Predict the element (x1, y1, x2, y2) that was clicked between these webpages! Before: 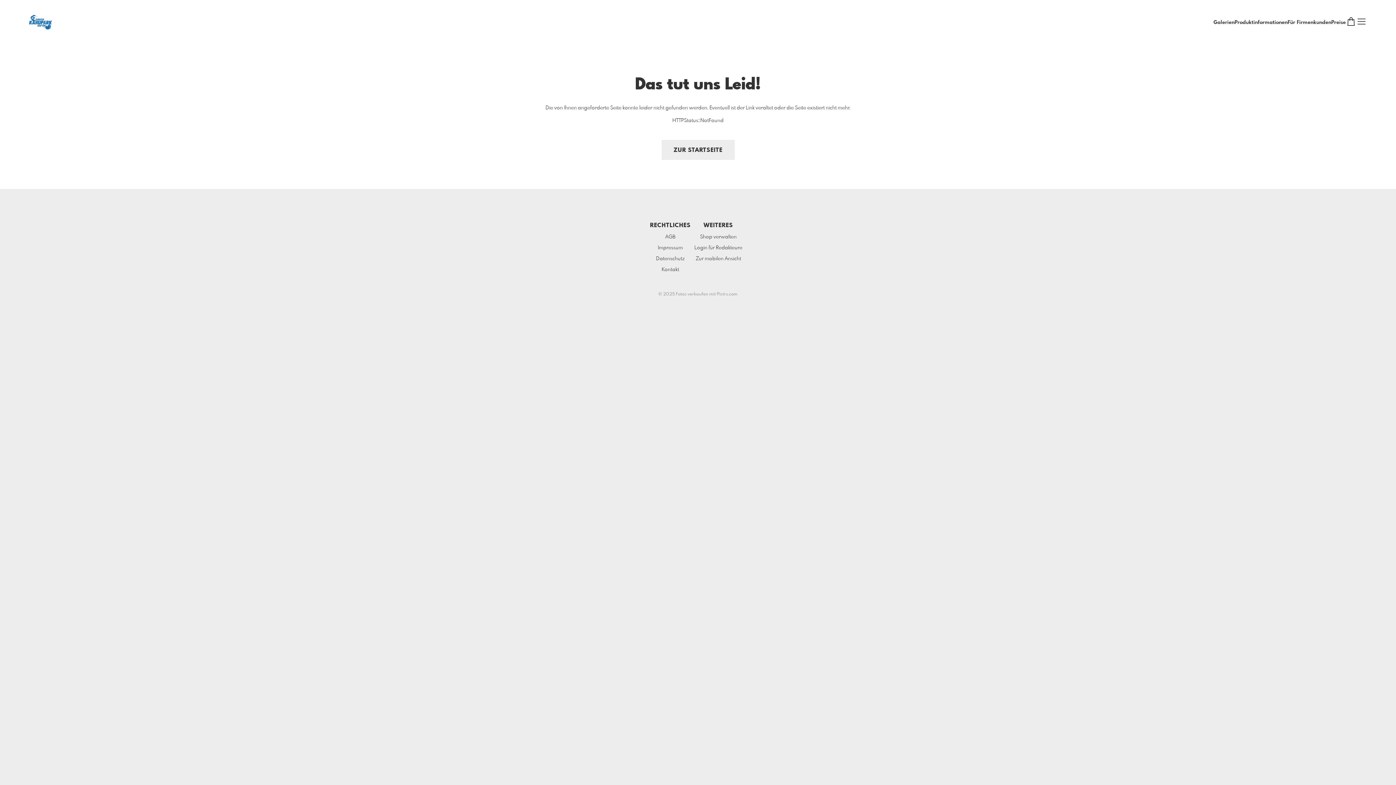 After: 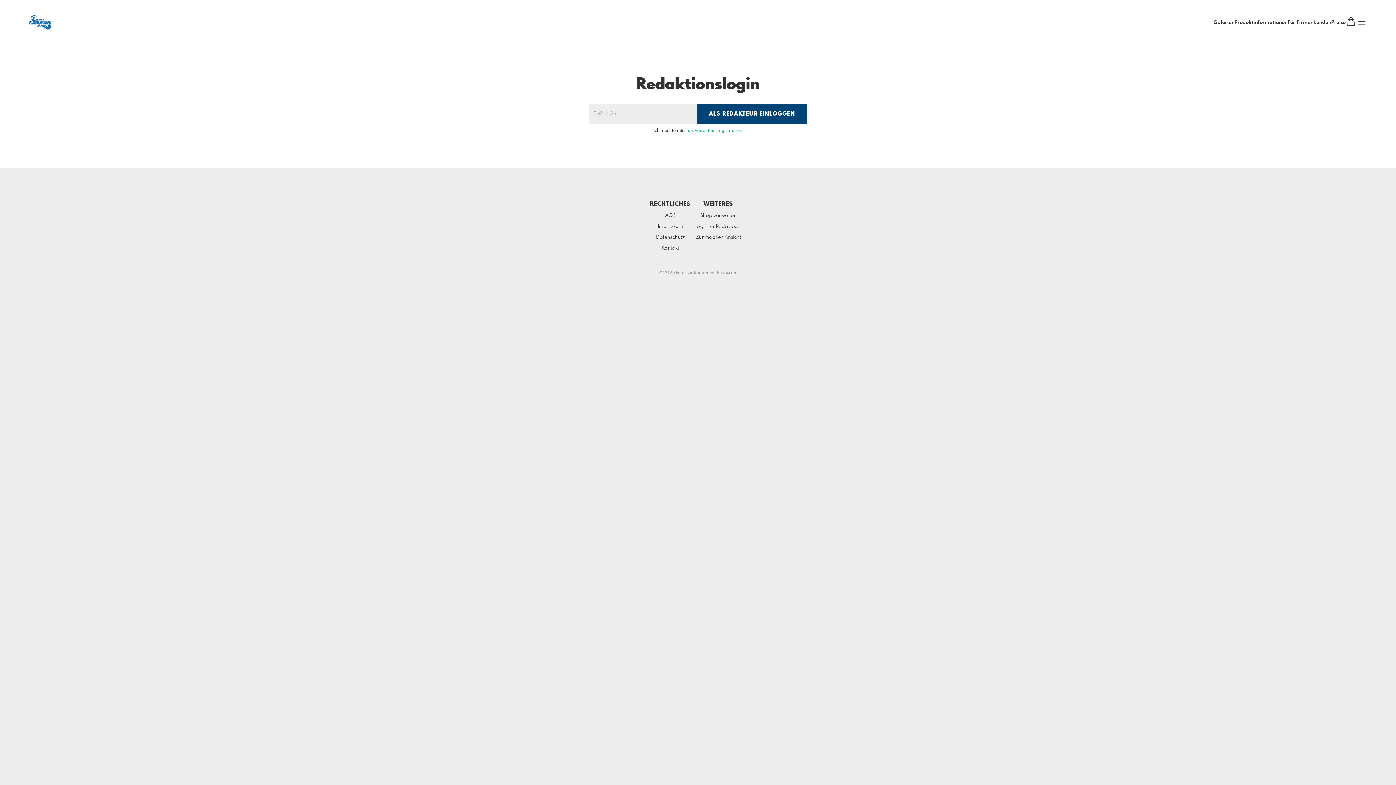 Action: label: Login für Redakteure bbox: (694, 245, 742, 250)